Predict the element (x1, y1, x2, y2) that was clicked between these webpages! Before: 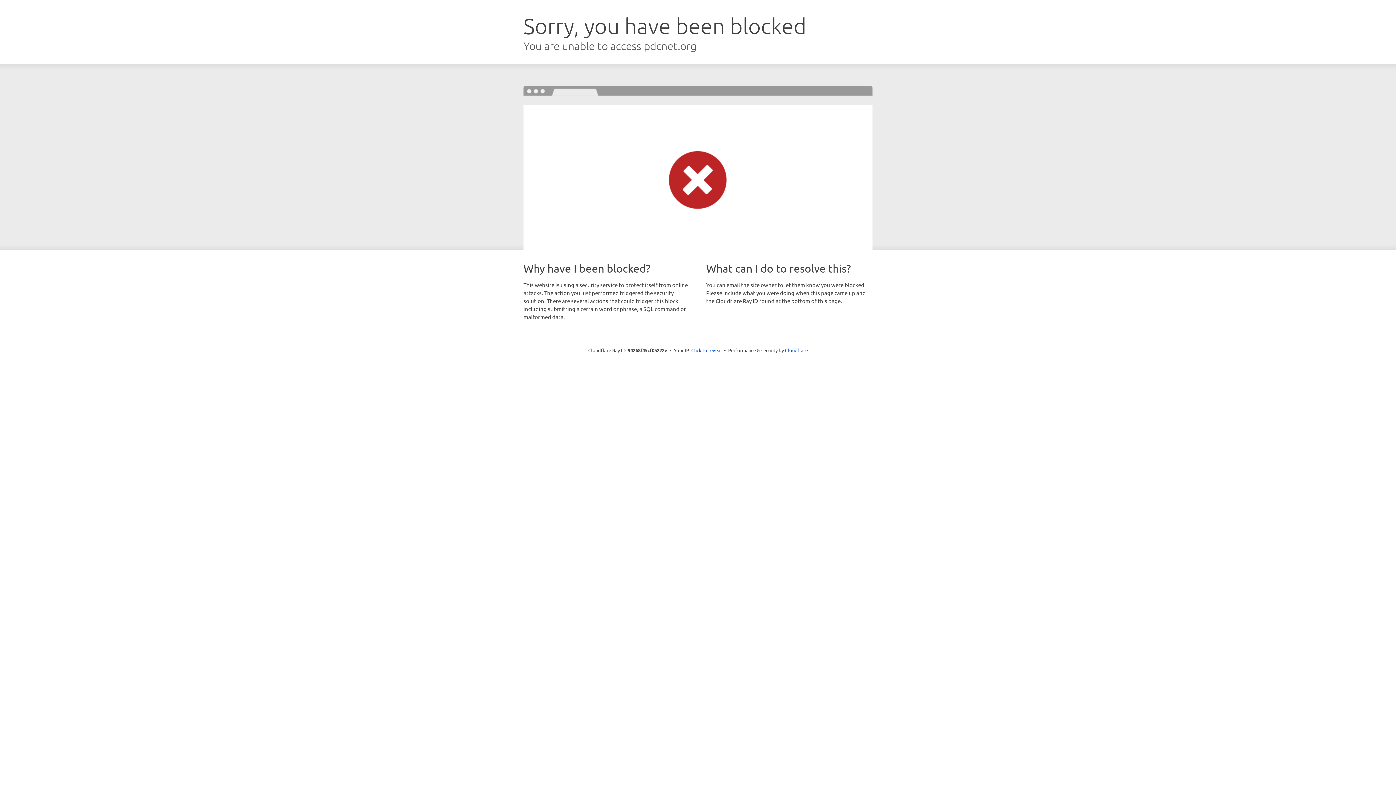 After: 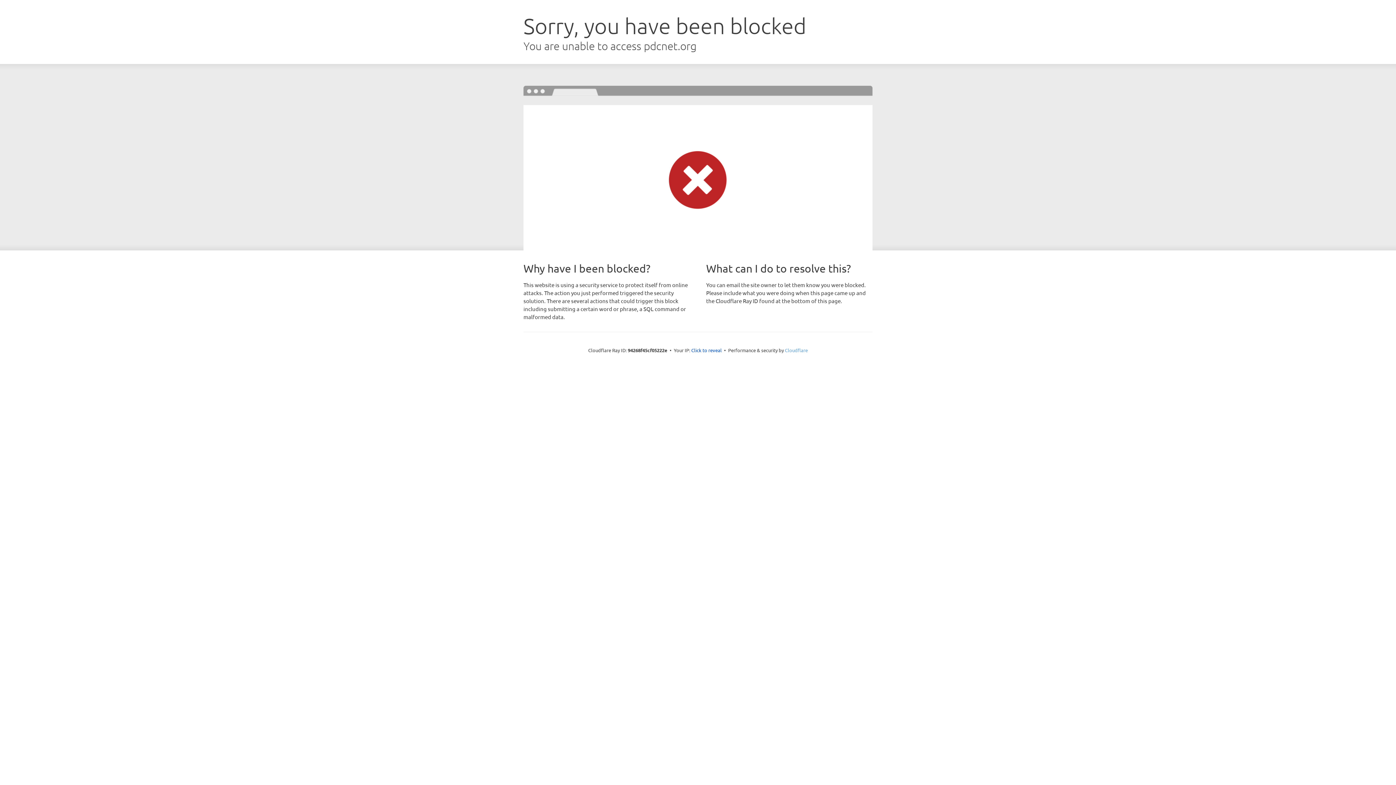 Action: label: Cloudflare bbox: (785, 347, 808, 353)